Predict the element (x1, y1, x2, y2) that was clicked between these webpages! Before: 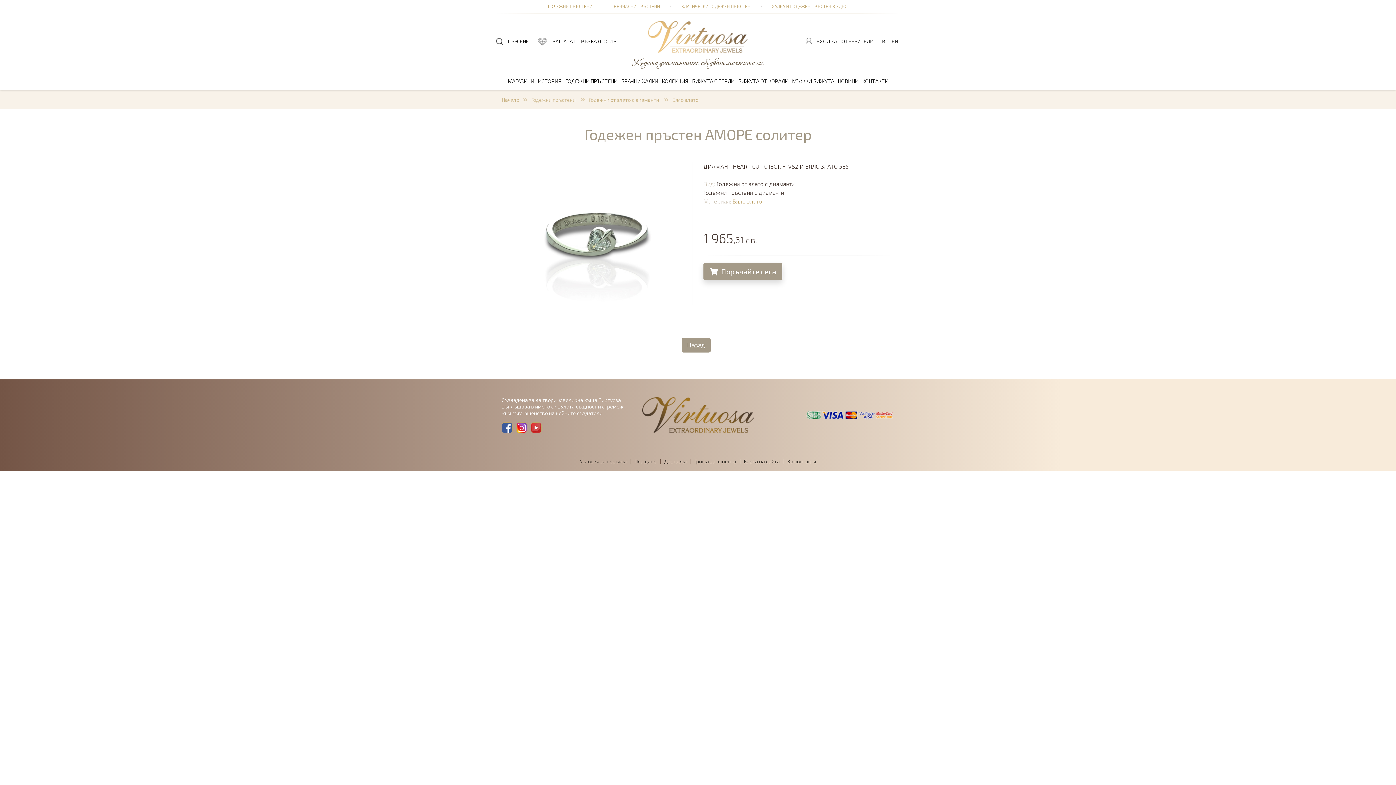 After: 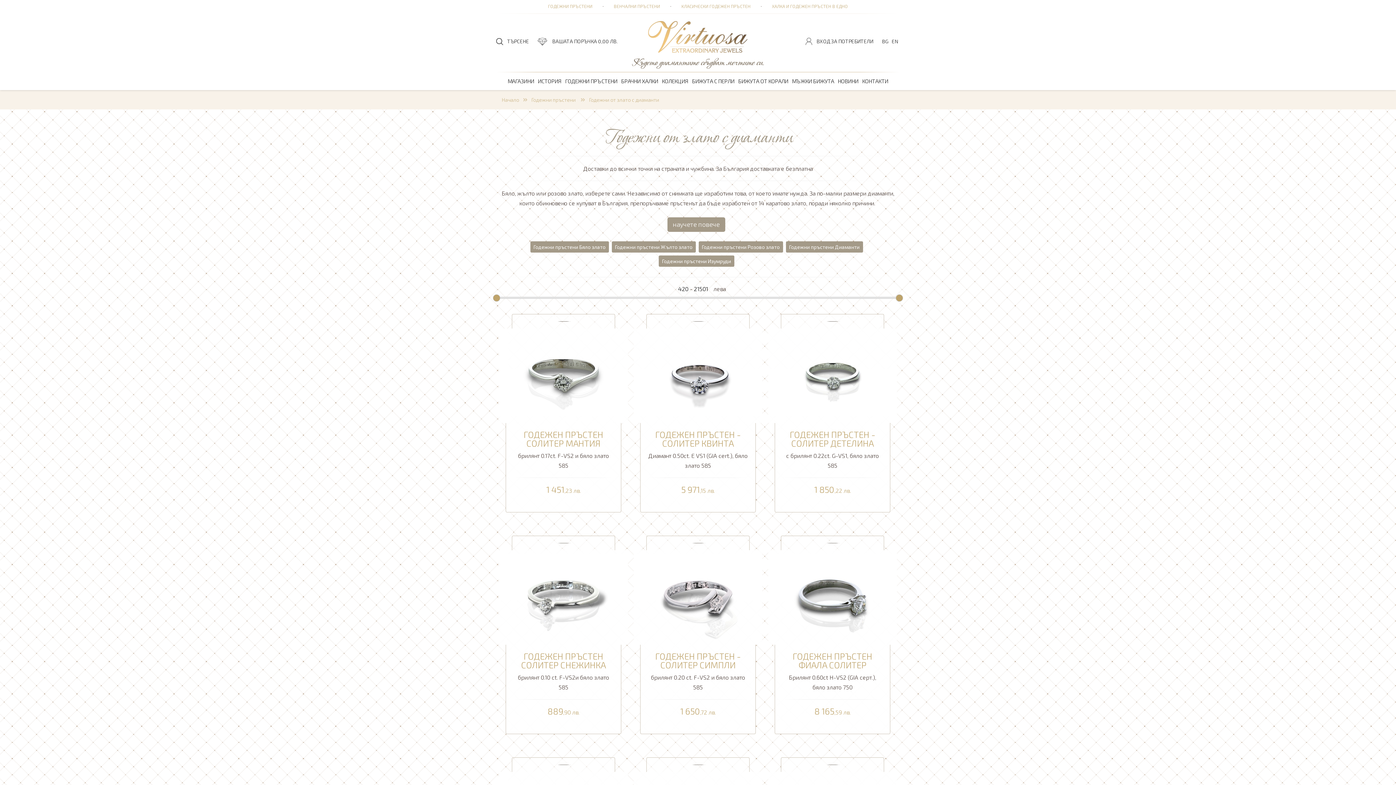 Action: bbox: (589, 96, 660, 102) label: Годежни от злато с диаманти 